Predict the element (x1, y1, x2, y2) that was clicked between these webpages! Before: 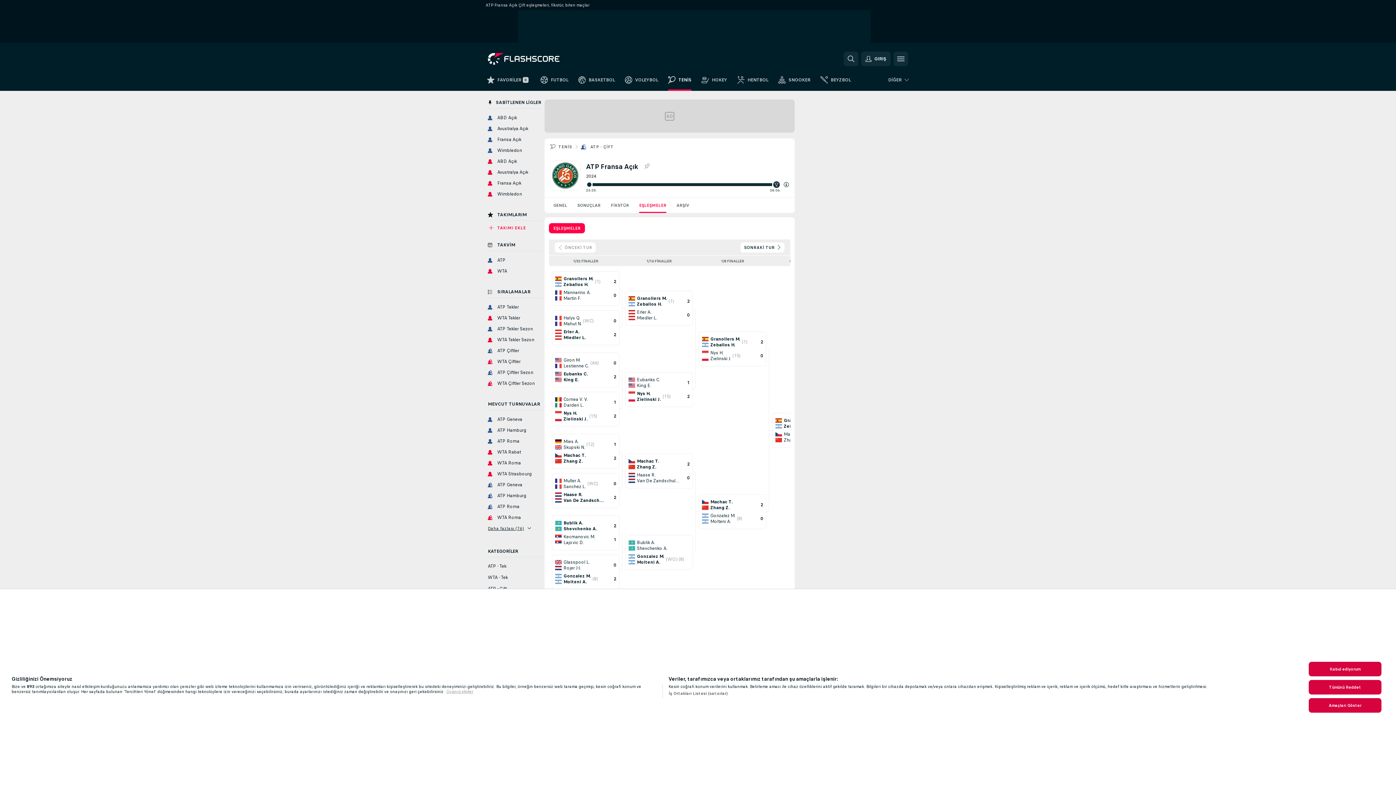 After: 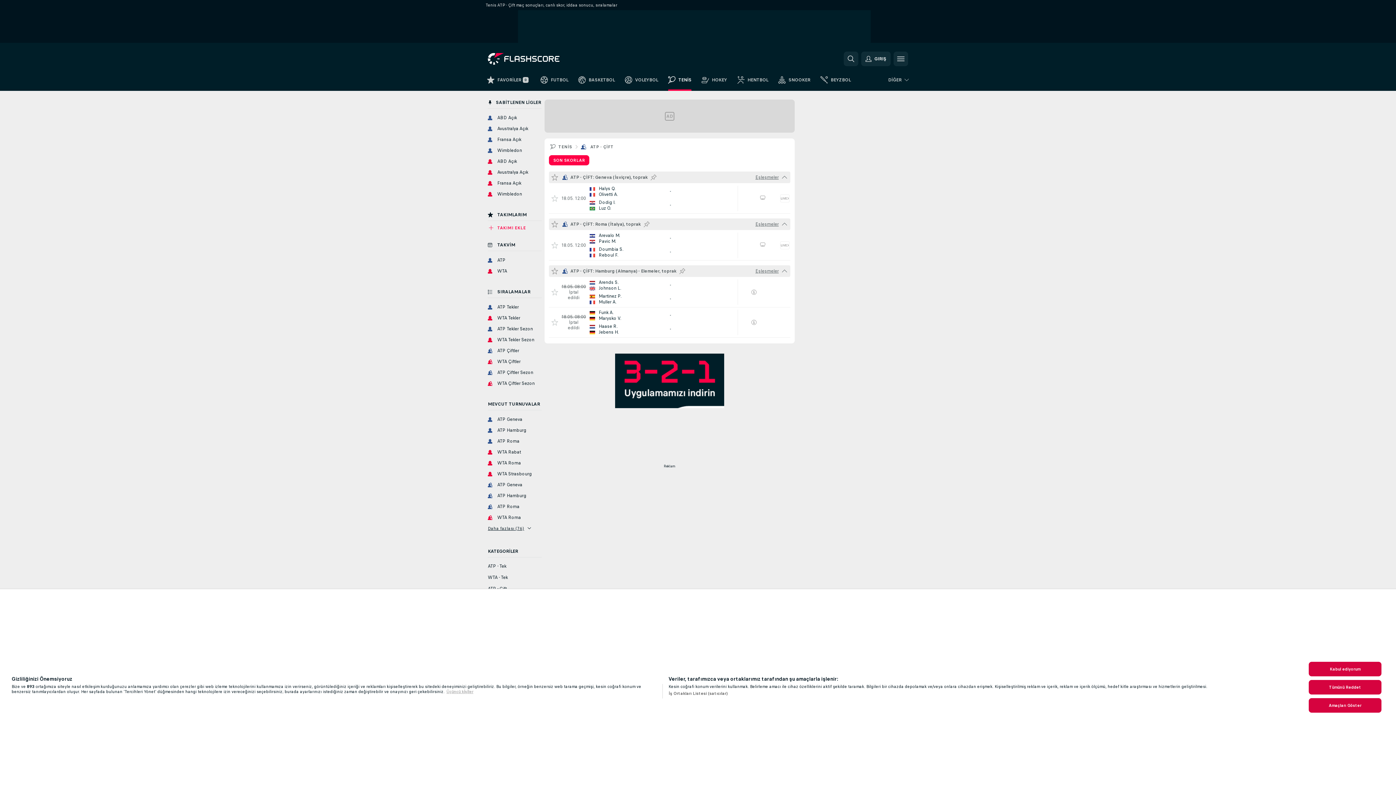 Action: bbox: (590, 144, 613, 149) label: ATP - ÇİFT